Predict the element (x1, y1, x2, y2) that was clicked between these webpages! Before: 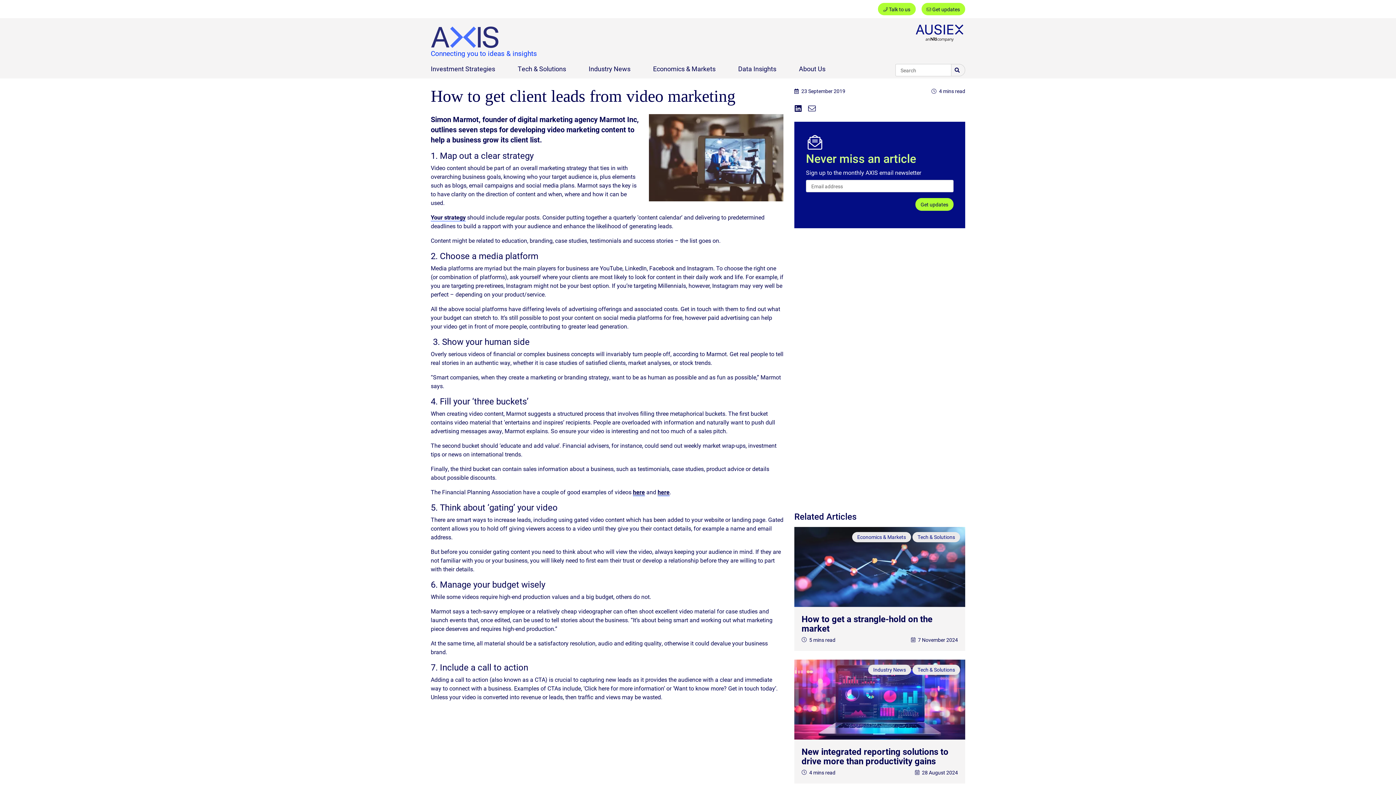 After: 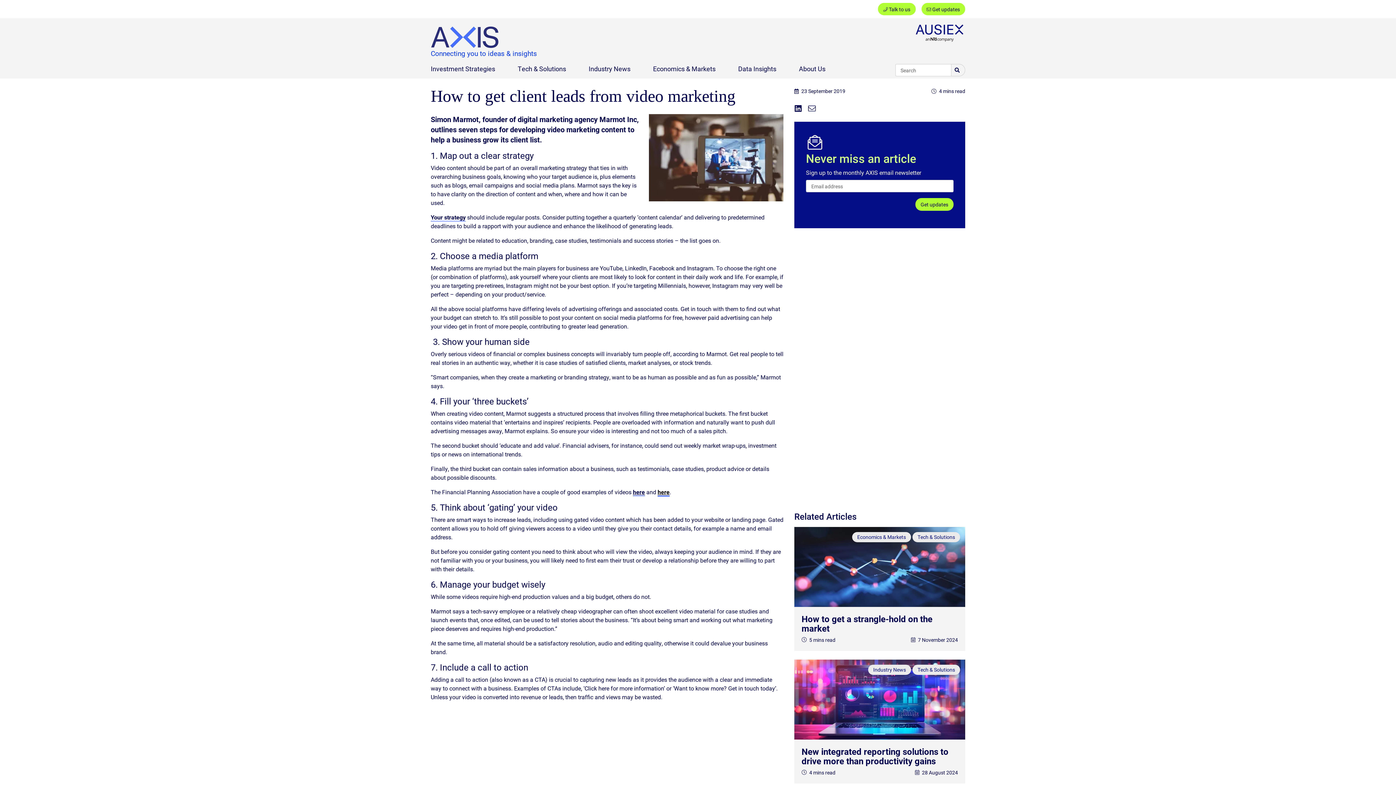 Action: label: here bbox: (657, 488, 669, 496)